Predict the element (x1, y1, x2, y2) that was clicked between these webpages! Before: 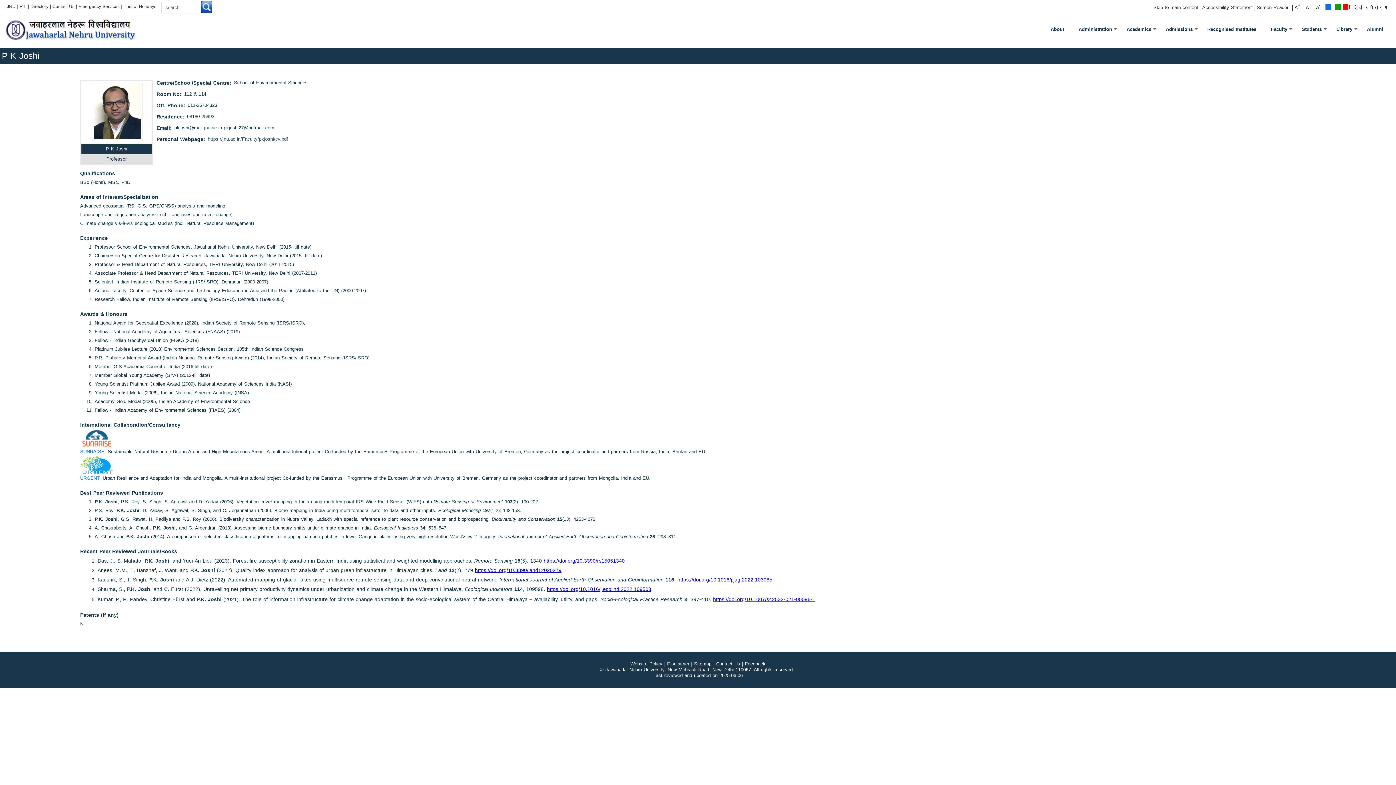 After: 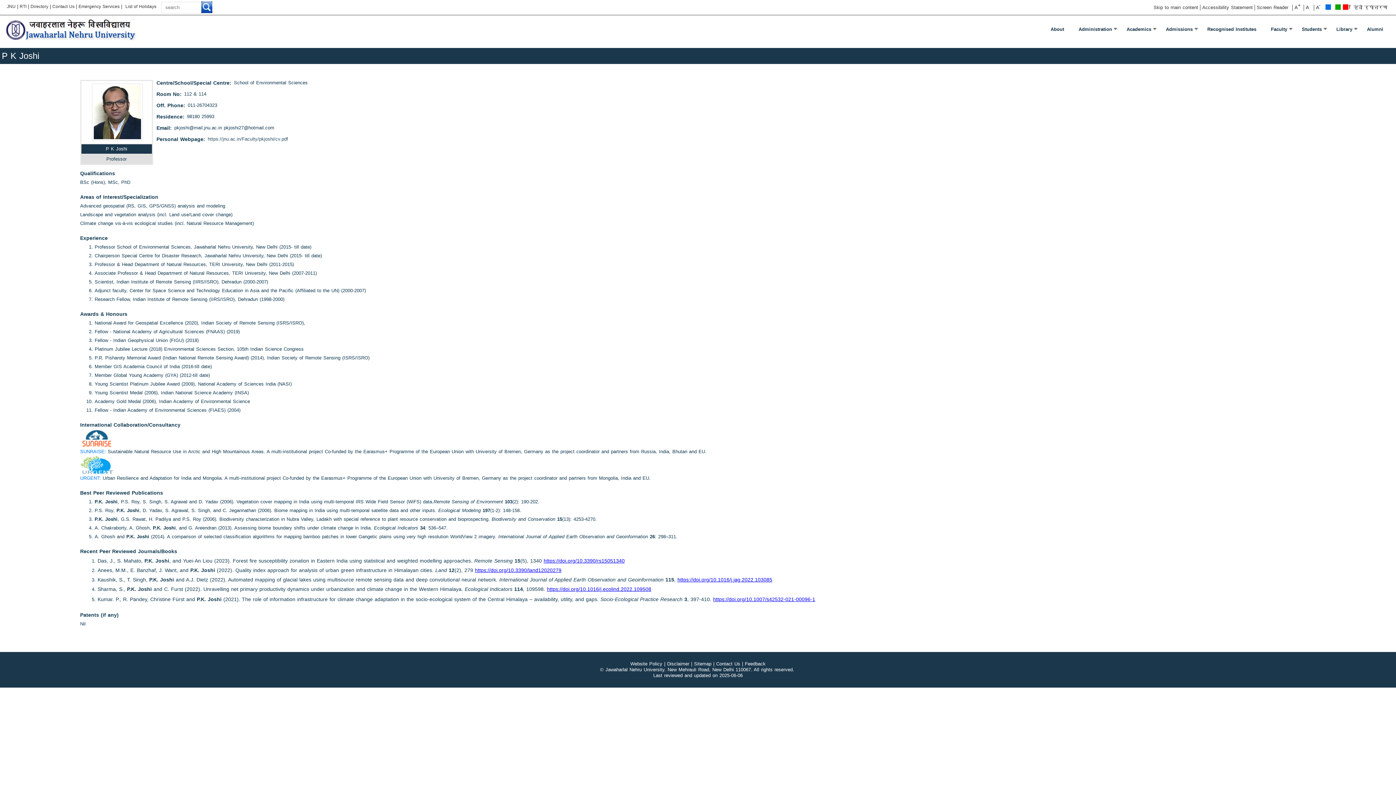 Action: label: -
A bbox: (1314, 4, 1322, 10)